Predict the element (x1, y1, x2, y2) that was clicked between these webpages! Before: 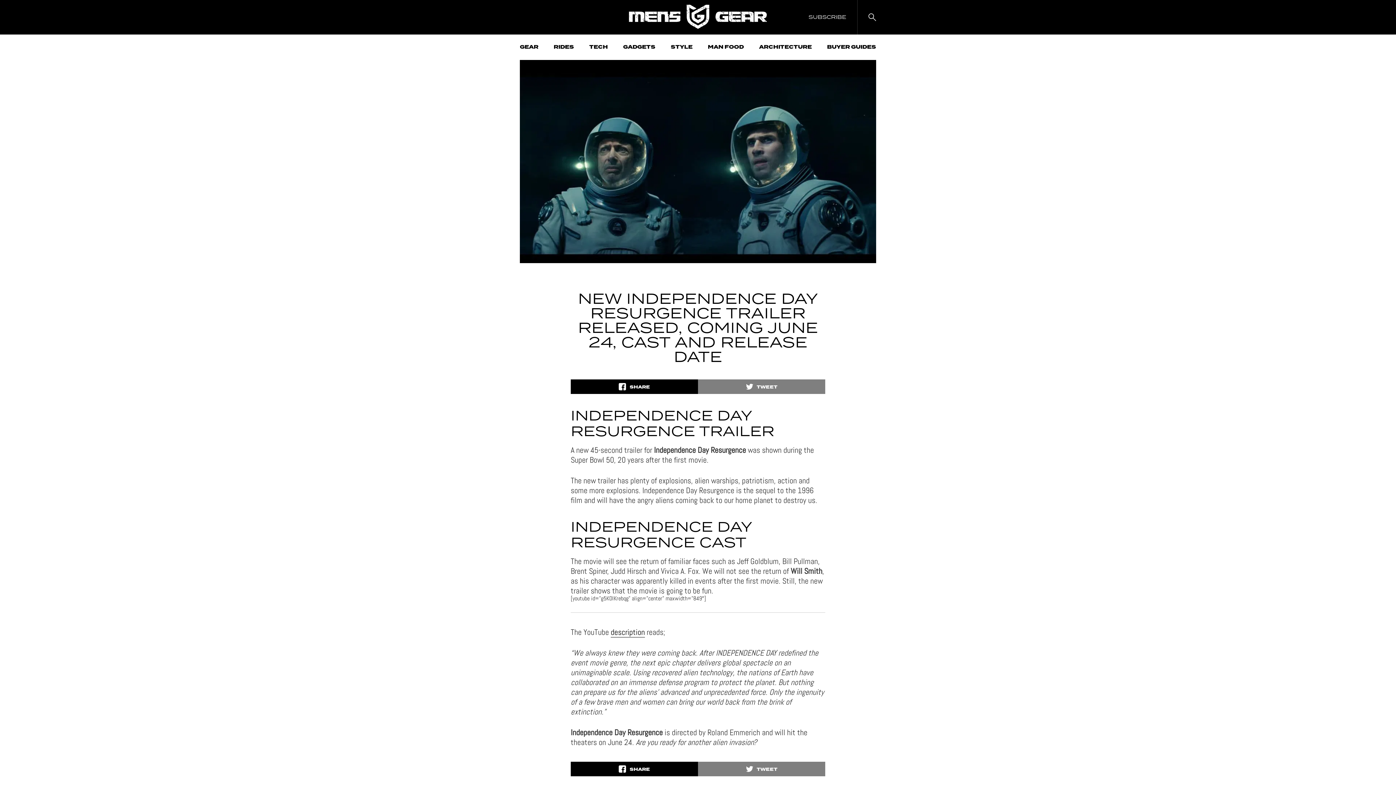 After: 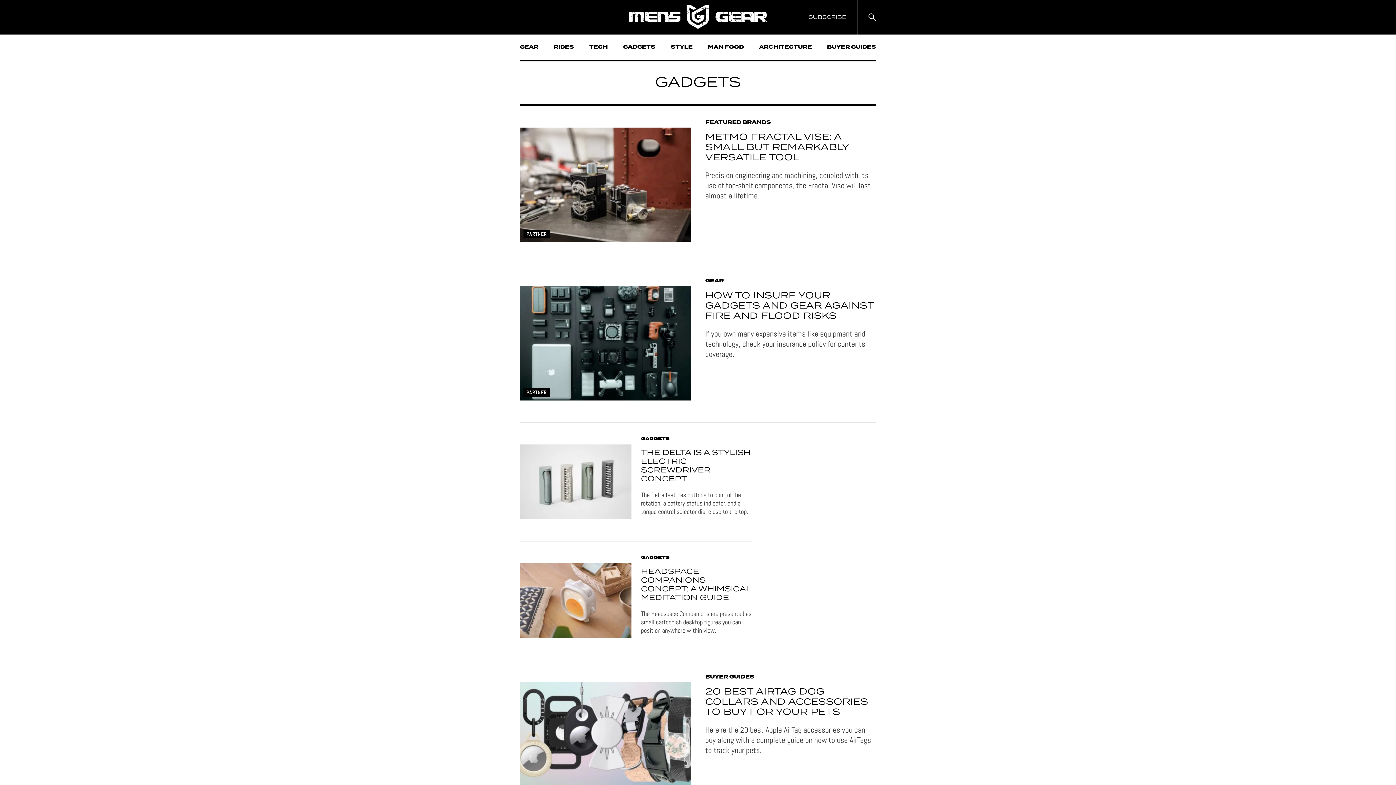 Action: bbox: (623, 34, 655, 60) label: GADGETS